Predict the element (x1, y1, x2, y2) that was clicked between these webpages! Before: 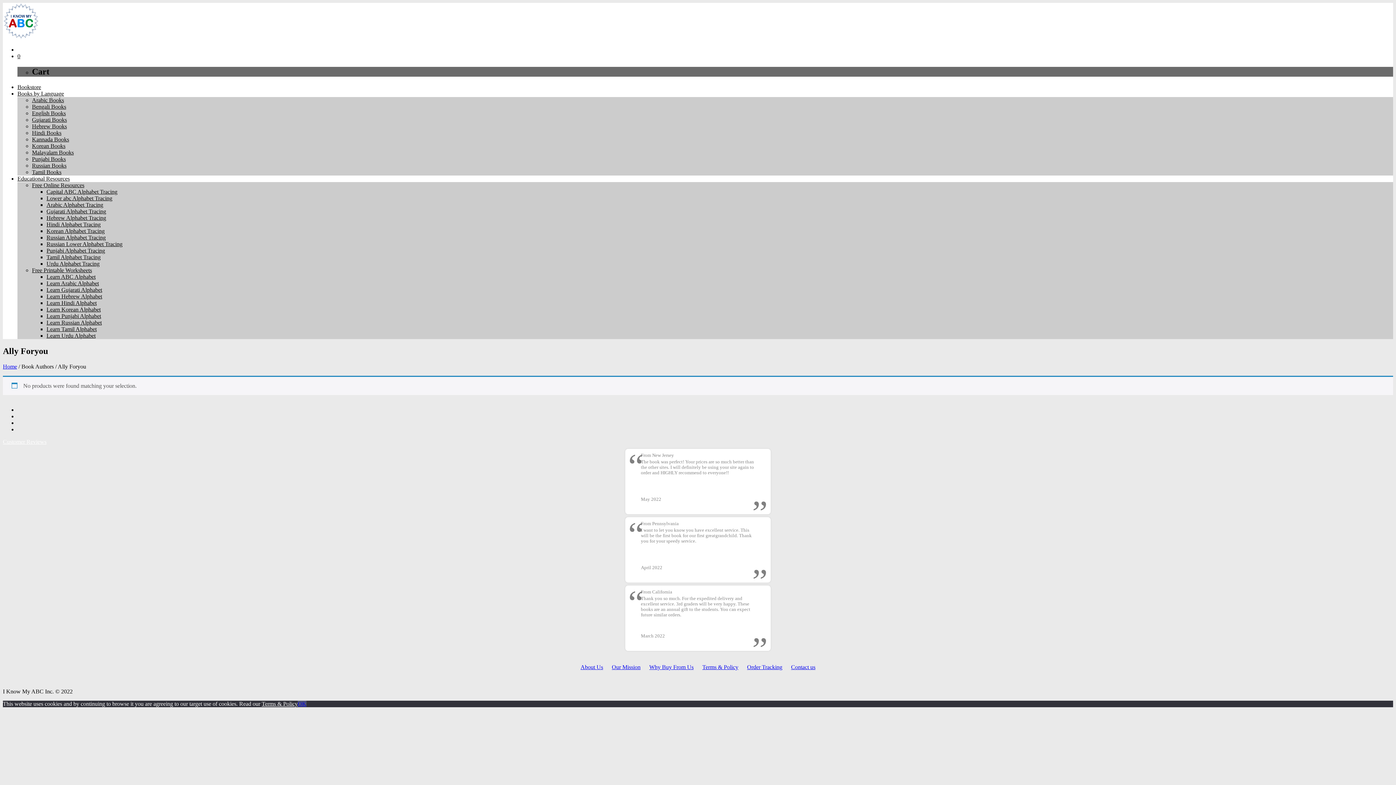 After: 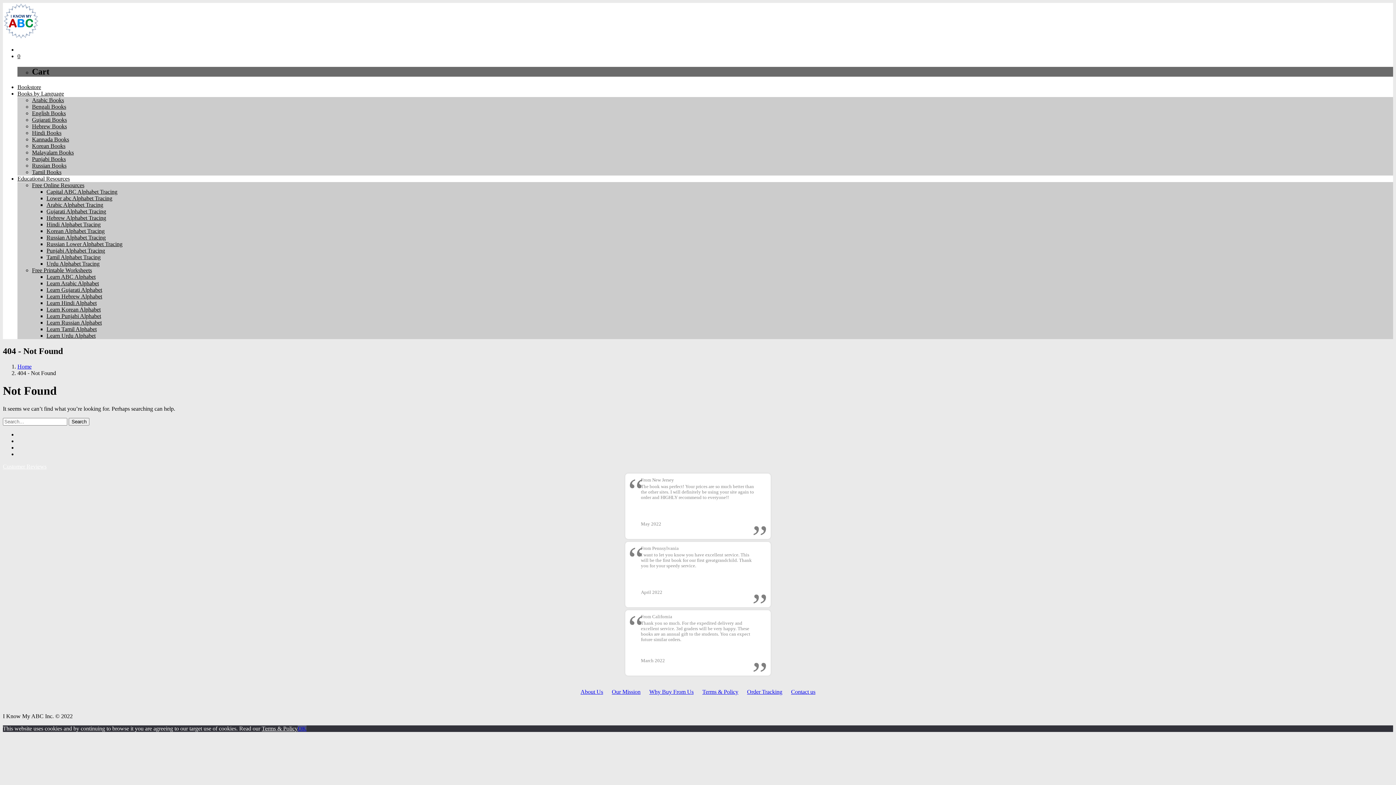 Action: label: Capital ABC Alphabet Tracing bbox: (46, 188, 117, 194)